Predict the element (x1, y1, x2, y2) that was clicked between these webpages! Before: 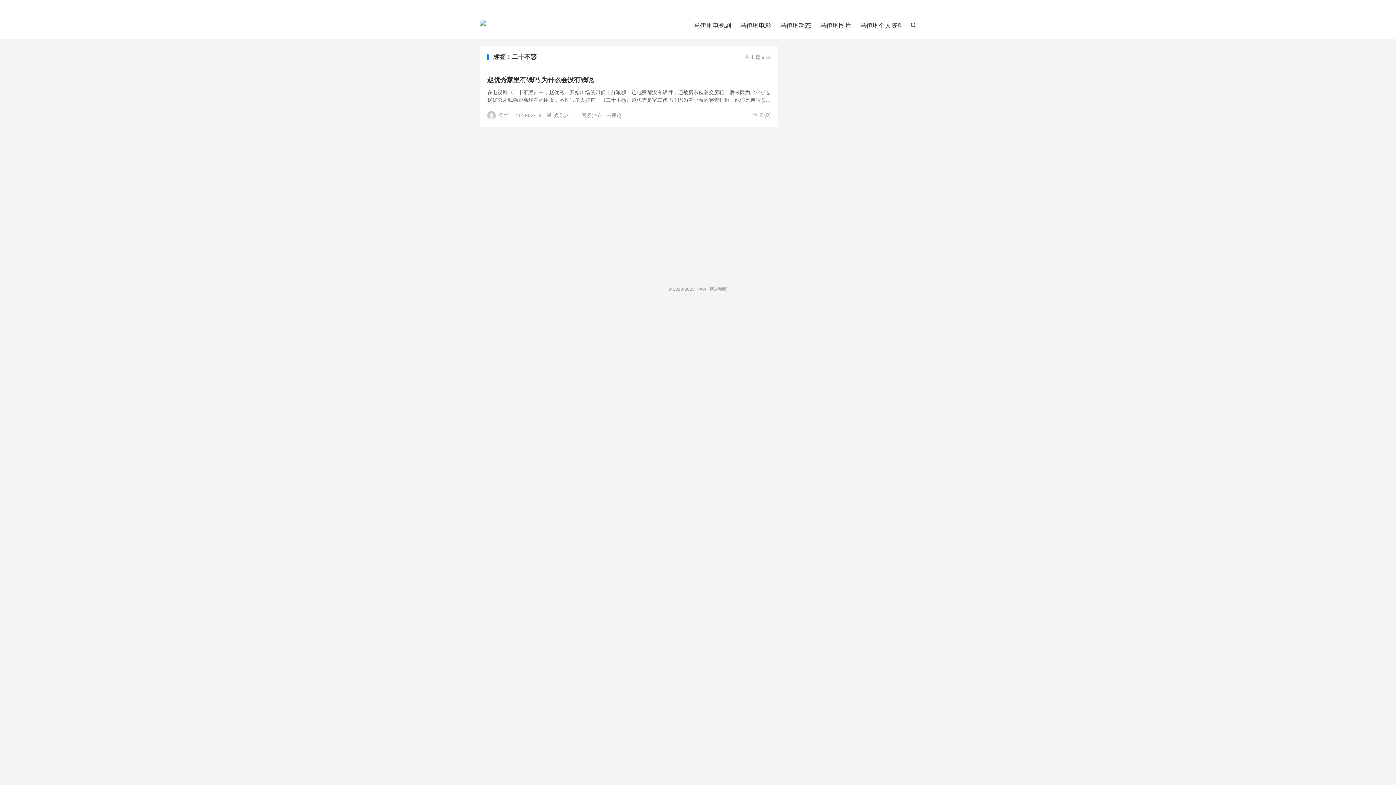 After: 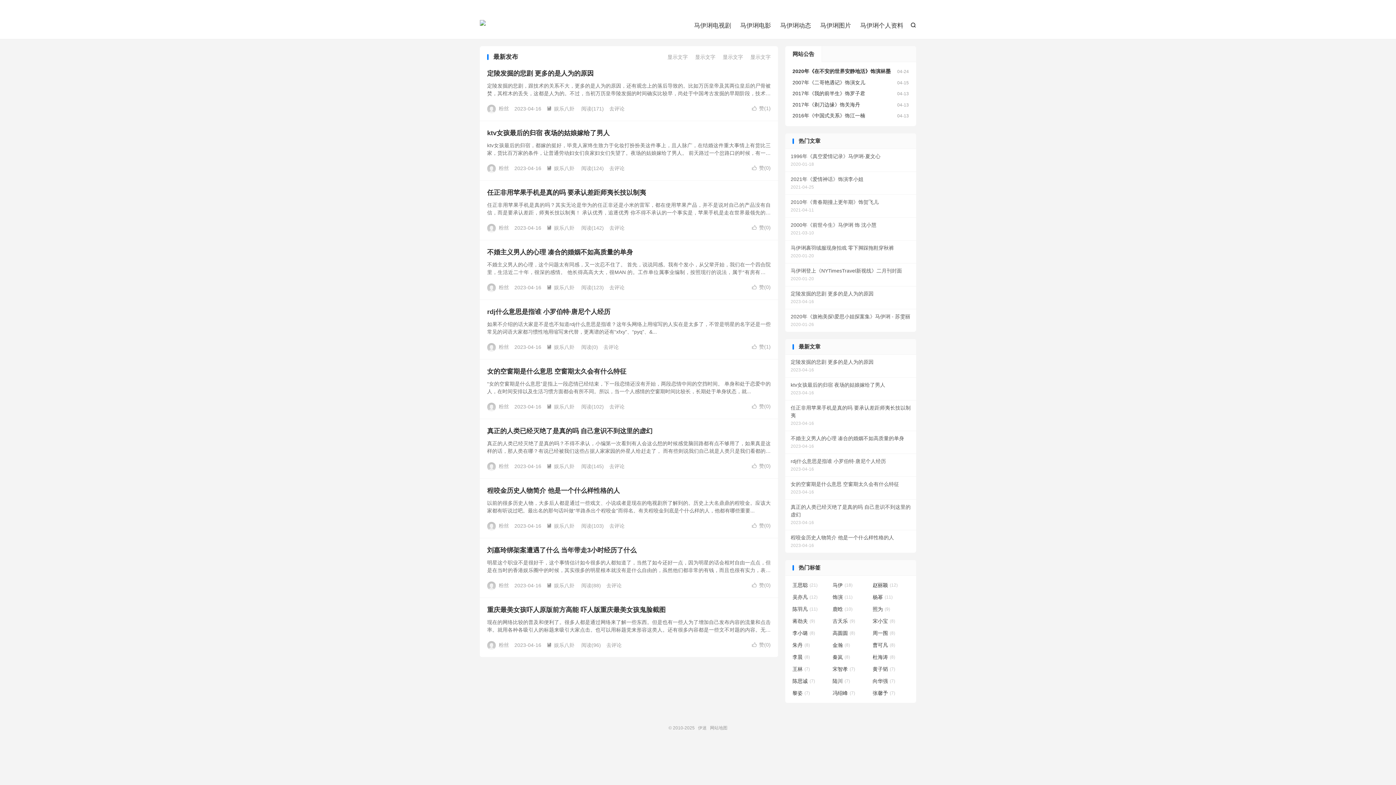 Action: bbox: (480, 20, 485, 31) label: 伊迷